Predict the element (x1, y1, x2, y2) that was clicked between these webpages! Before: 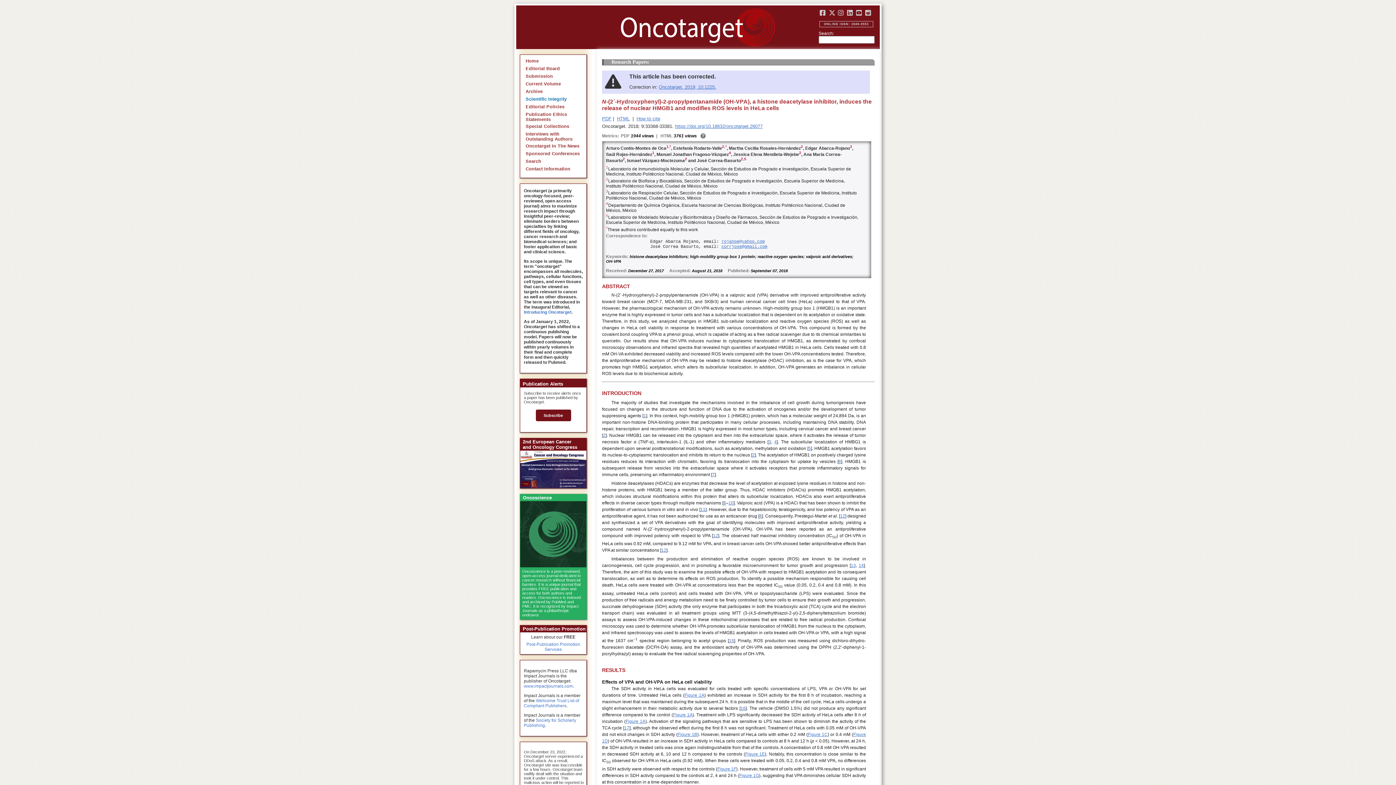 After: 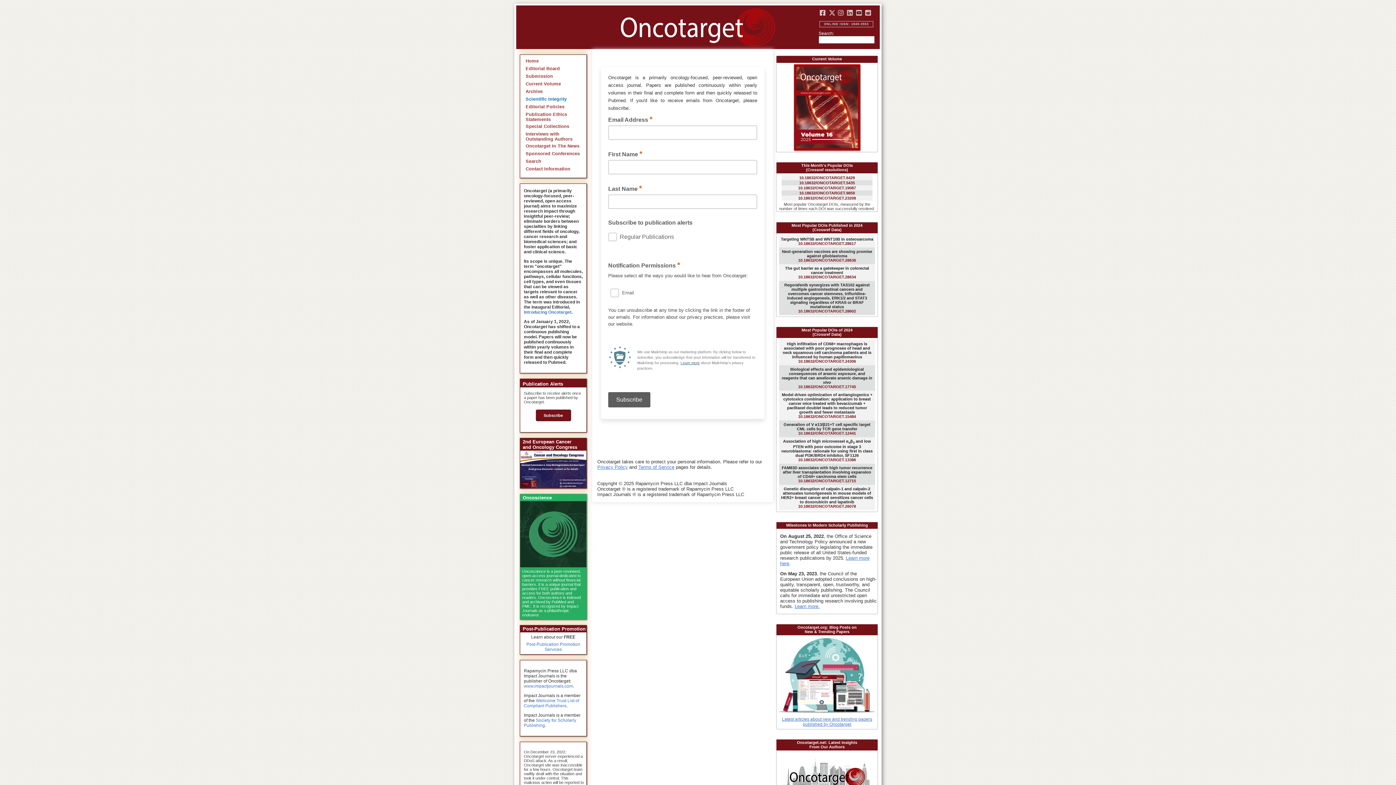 Action: bbox: (535, 409, 571, 421) label: Subscribe